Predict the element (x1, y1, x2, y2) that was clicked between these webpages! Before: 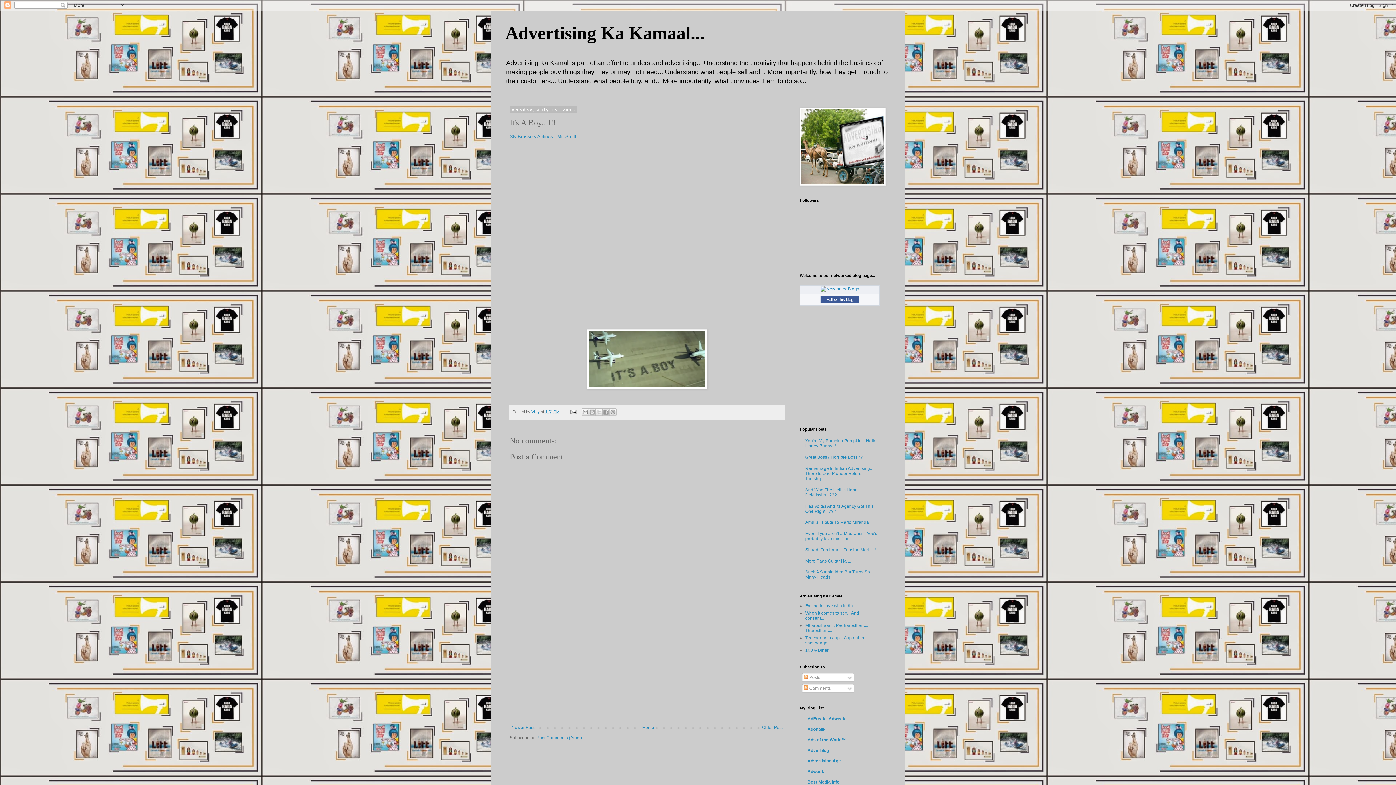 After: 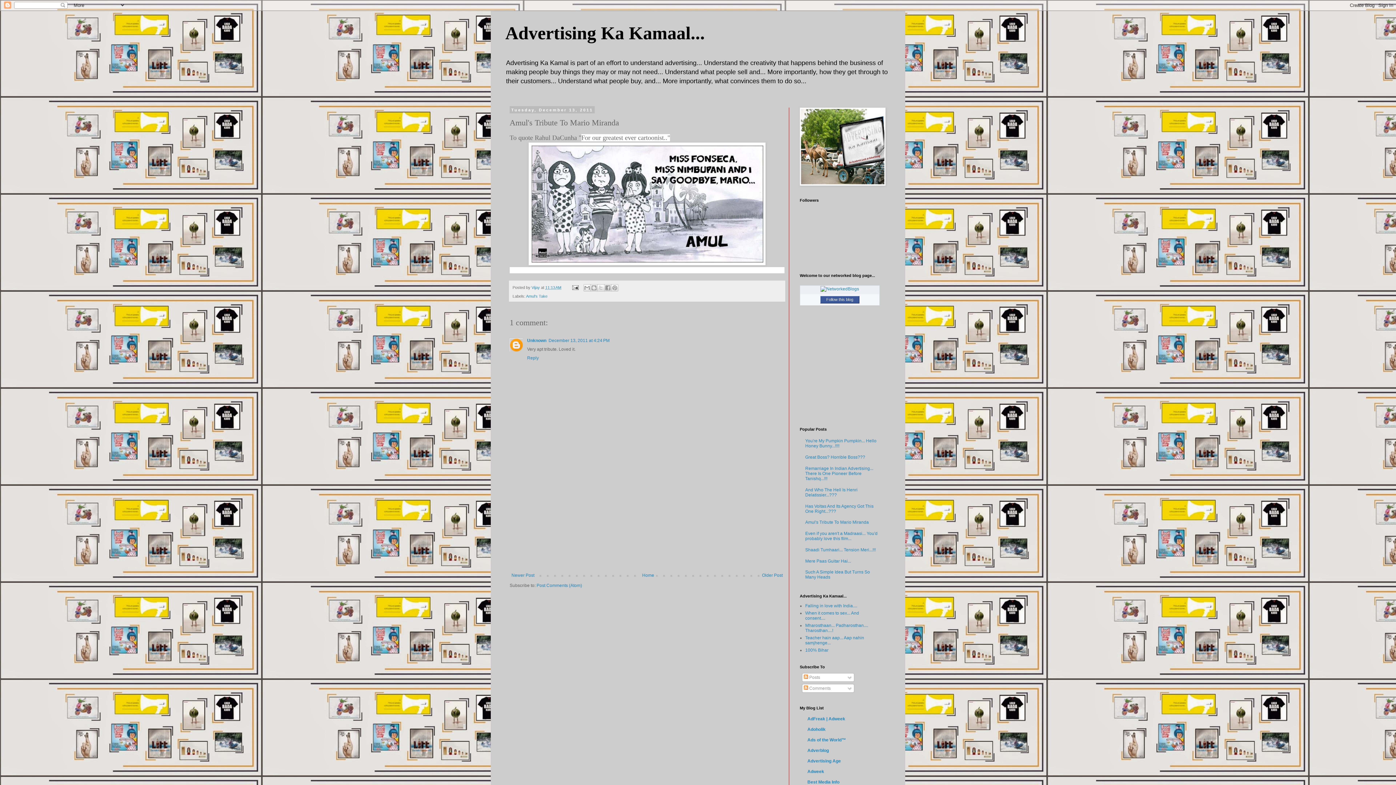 Action: label: Amul's Tribute To Mario Miranda bbox: (805, 520, 869, 525)